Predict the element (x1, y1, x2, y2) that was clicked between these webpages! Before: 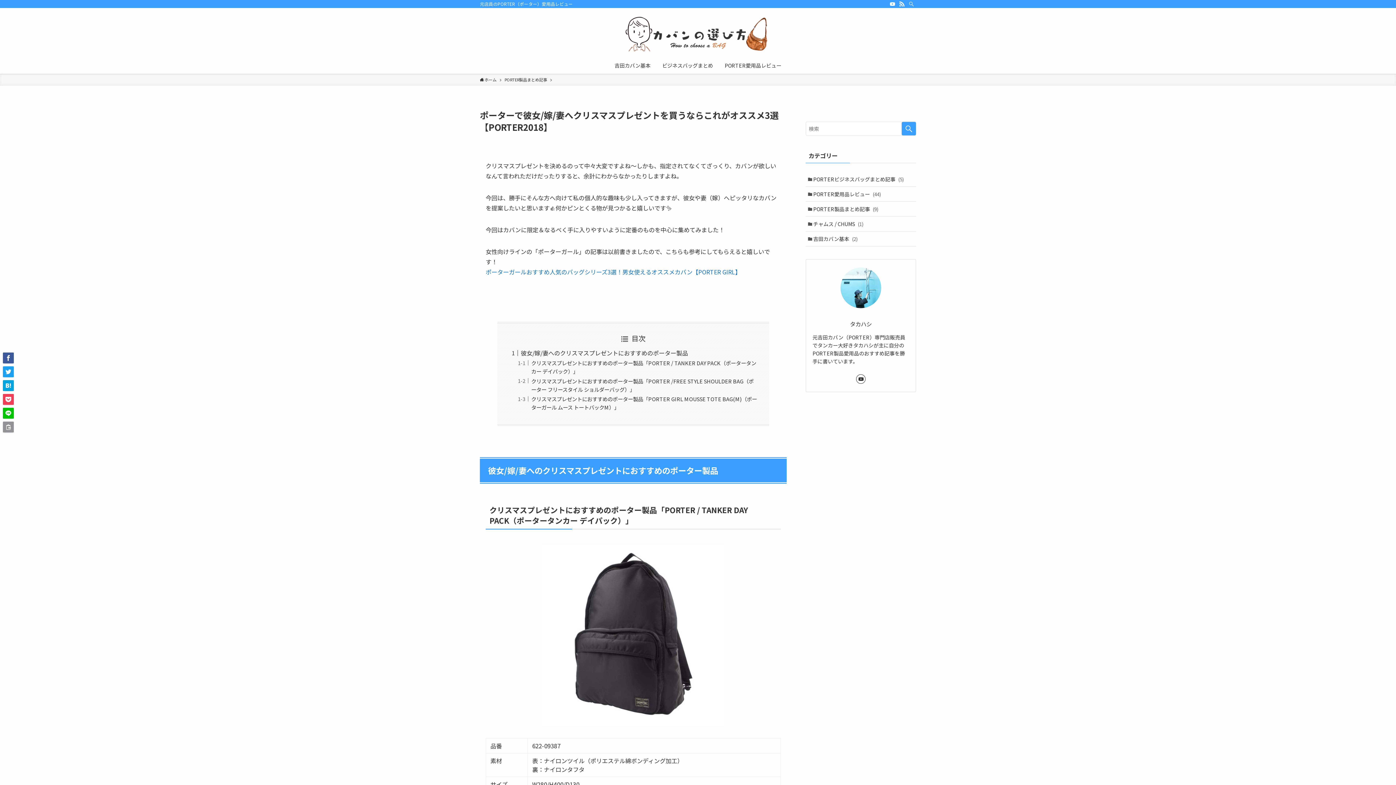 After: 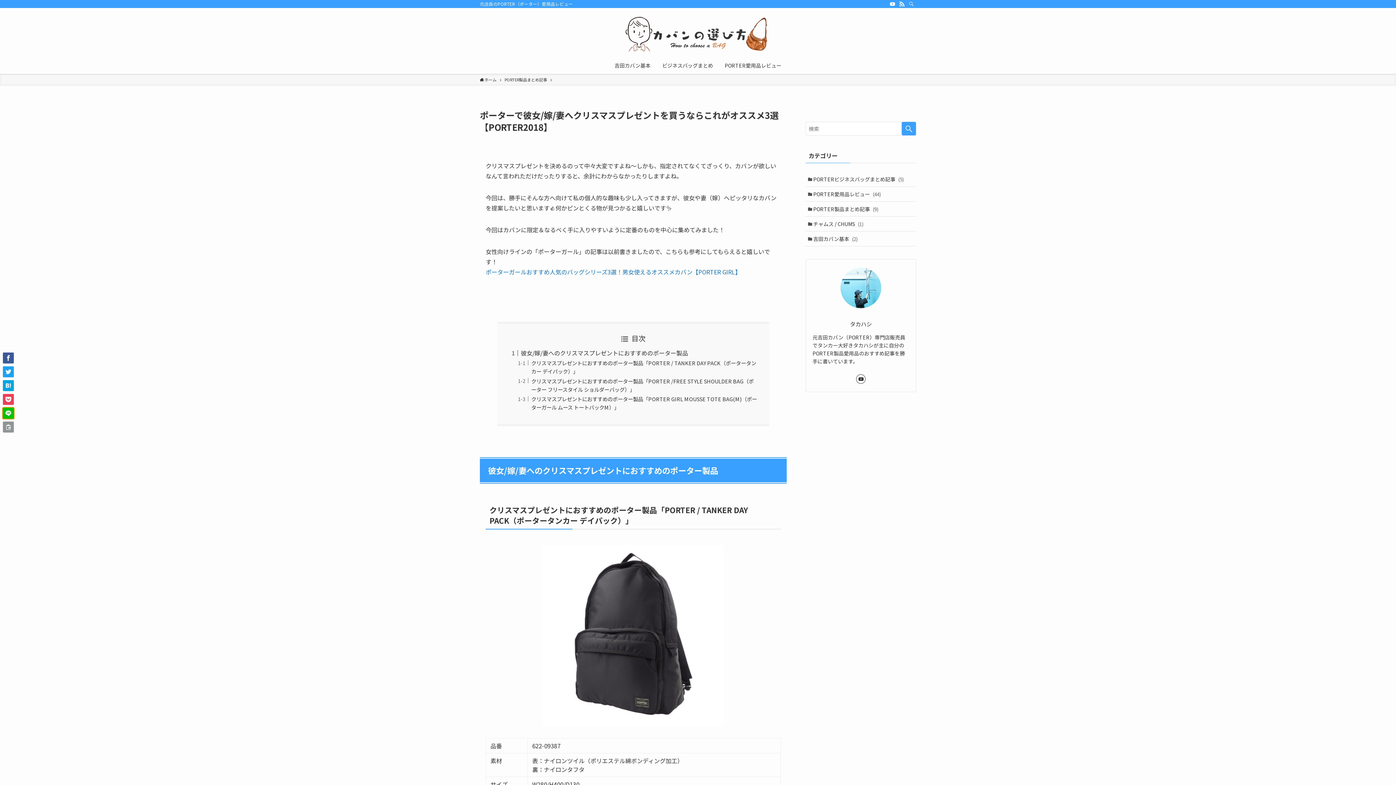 Action: bbox: (2, 408, 13, 418)